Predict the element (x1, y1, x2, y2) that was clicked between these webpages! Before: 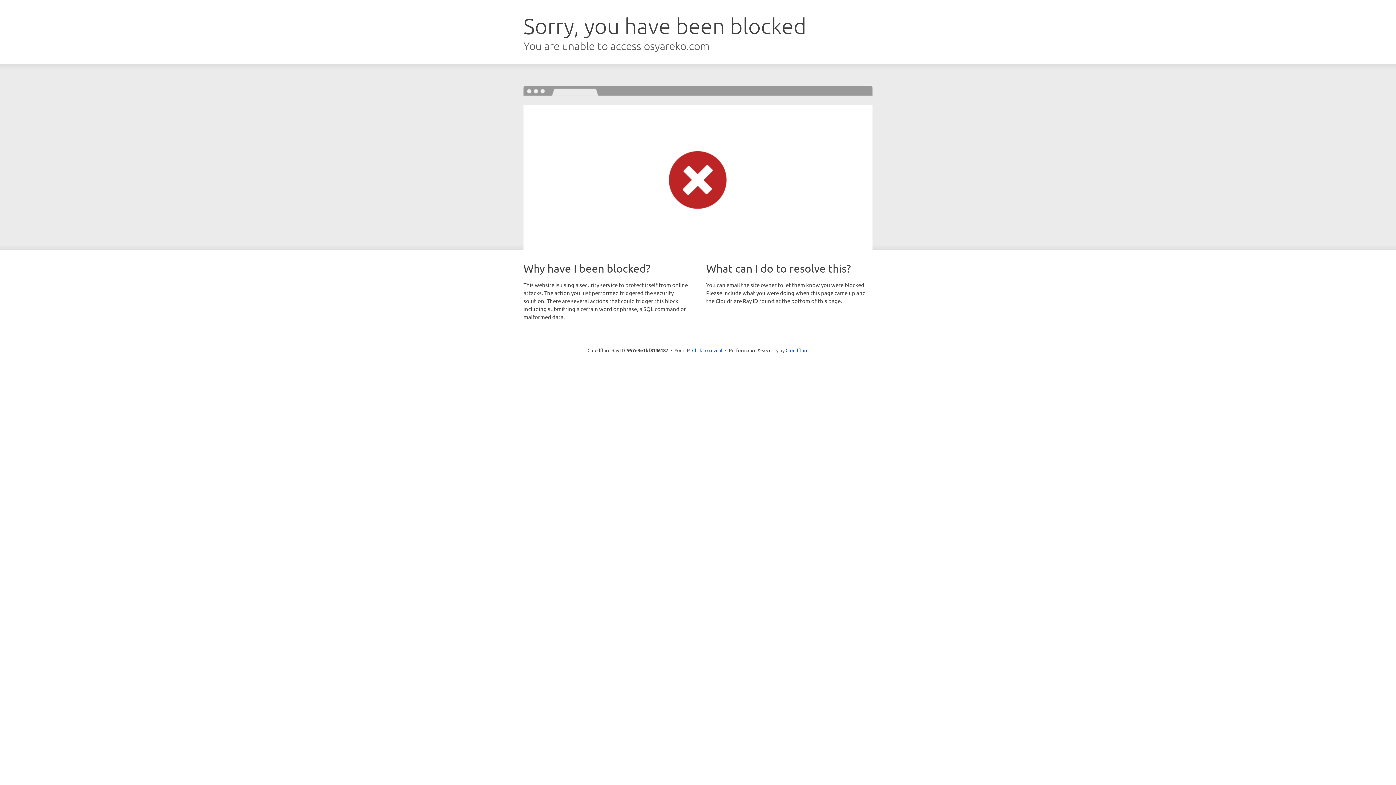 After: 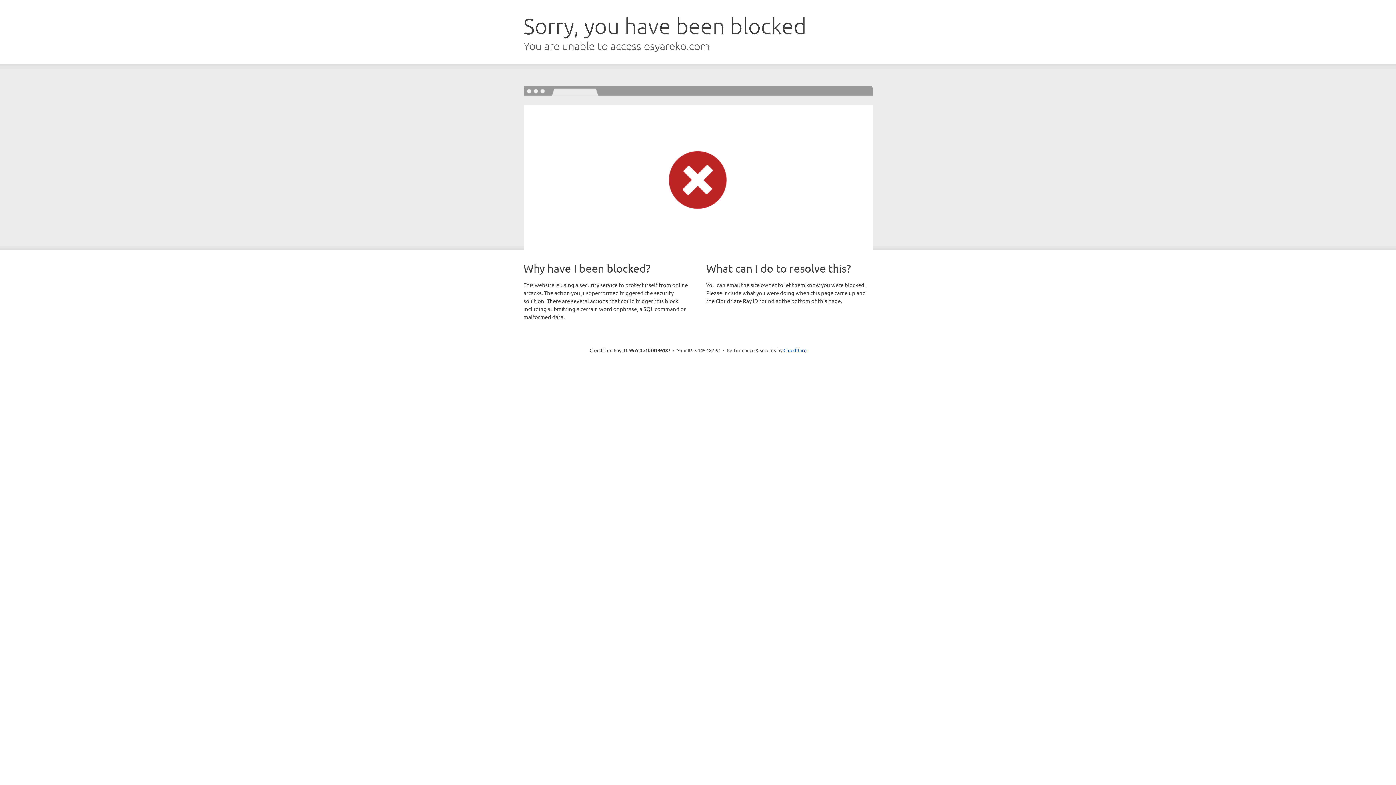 Action: label: Click to reveal bbox: (692, 346, 722, 353)